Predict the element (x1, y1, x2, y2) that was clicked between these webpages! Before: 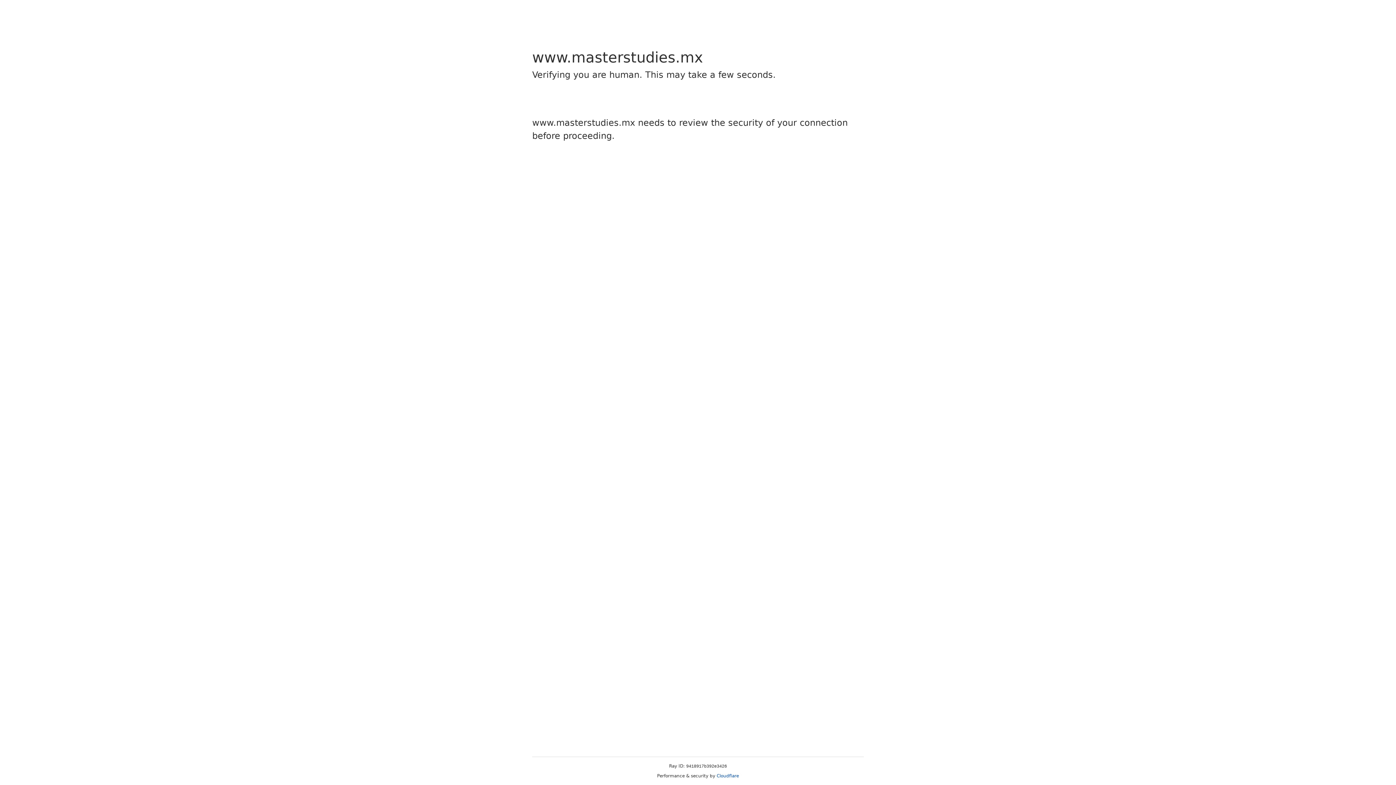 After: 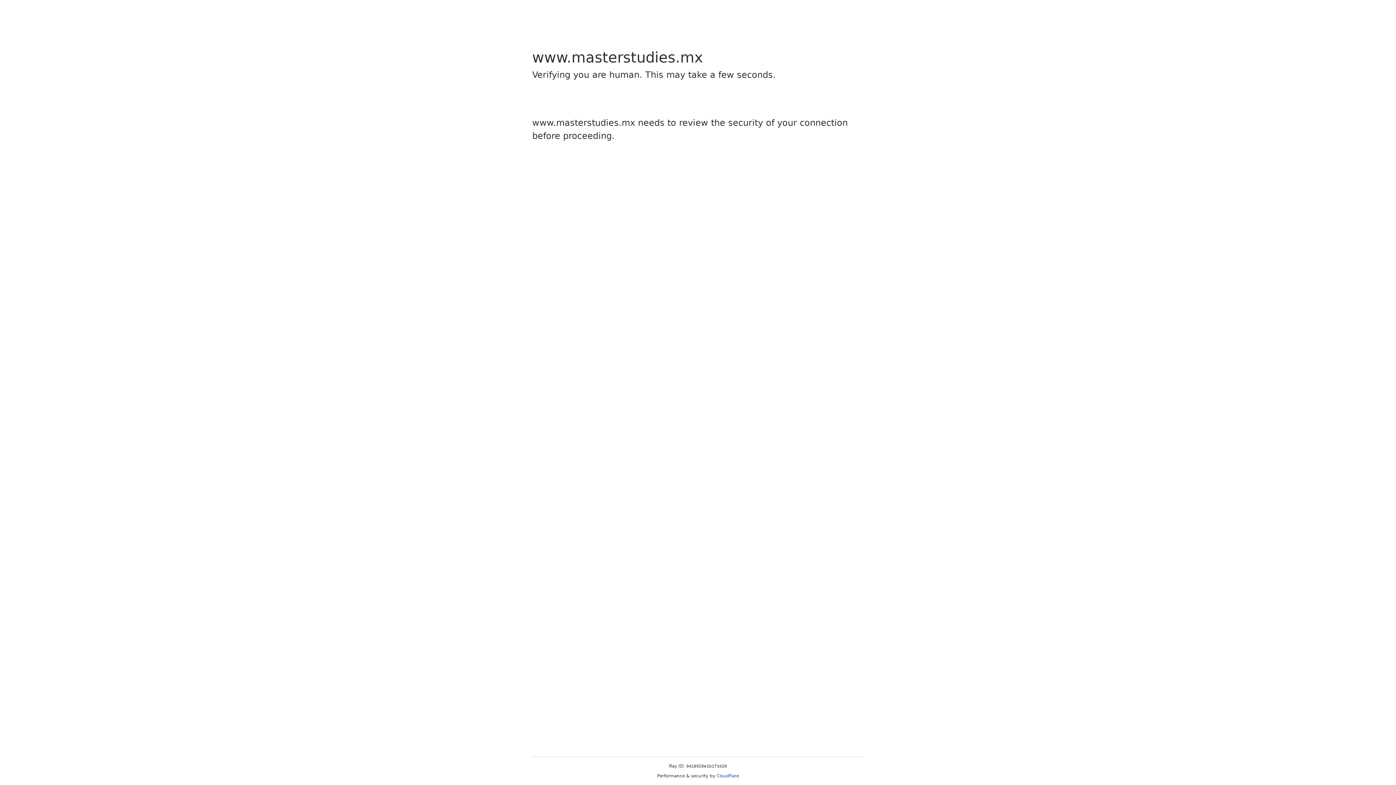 Action: label: Cloudflare bbox: (716, 773, 739, 778)